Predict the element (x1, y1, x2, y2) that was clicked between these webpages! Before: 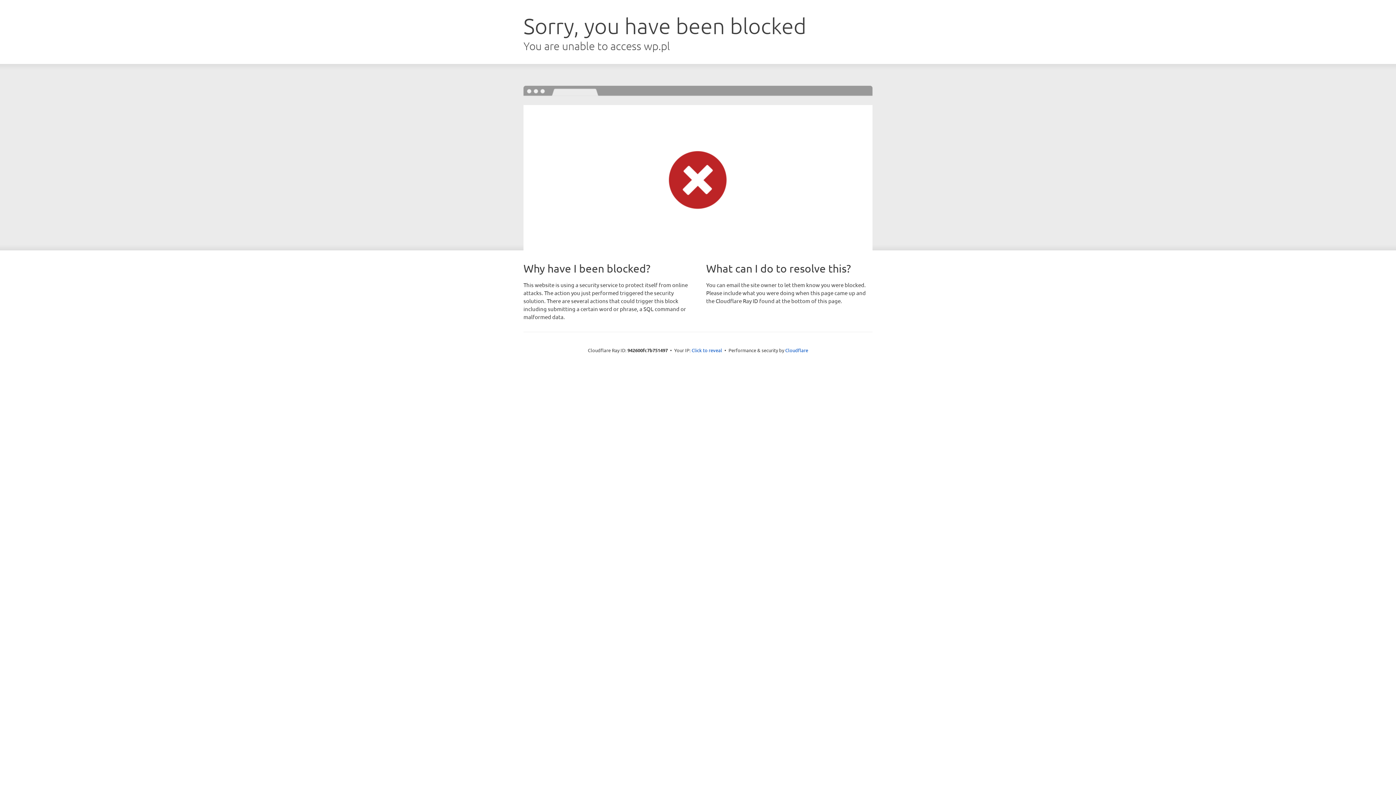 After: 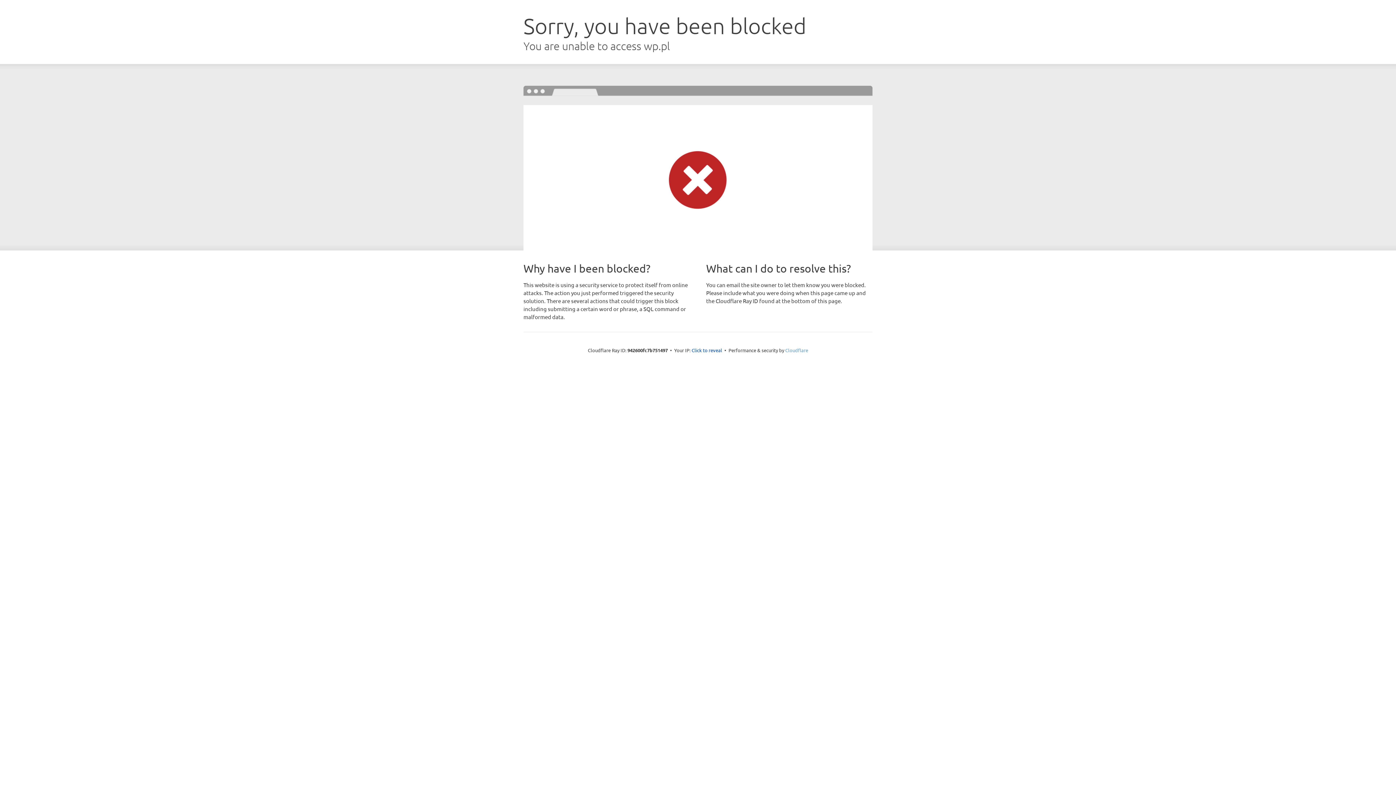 Action: bbox: (785, 347, 808, 353) label: Cloudflare